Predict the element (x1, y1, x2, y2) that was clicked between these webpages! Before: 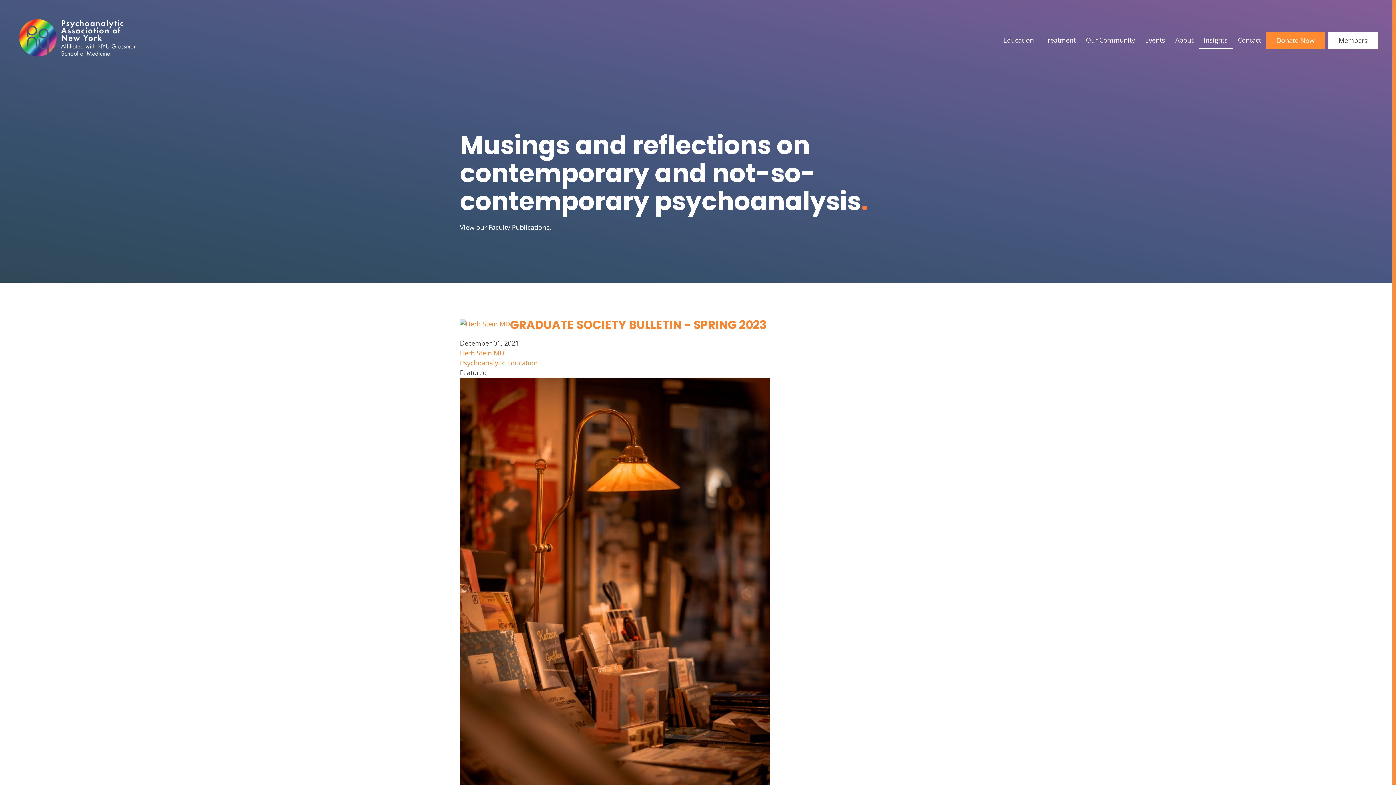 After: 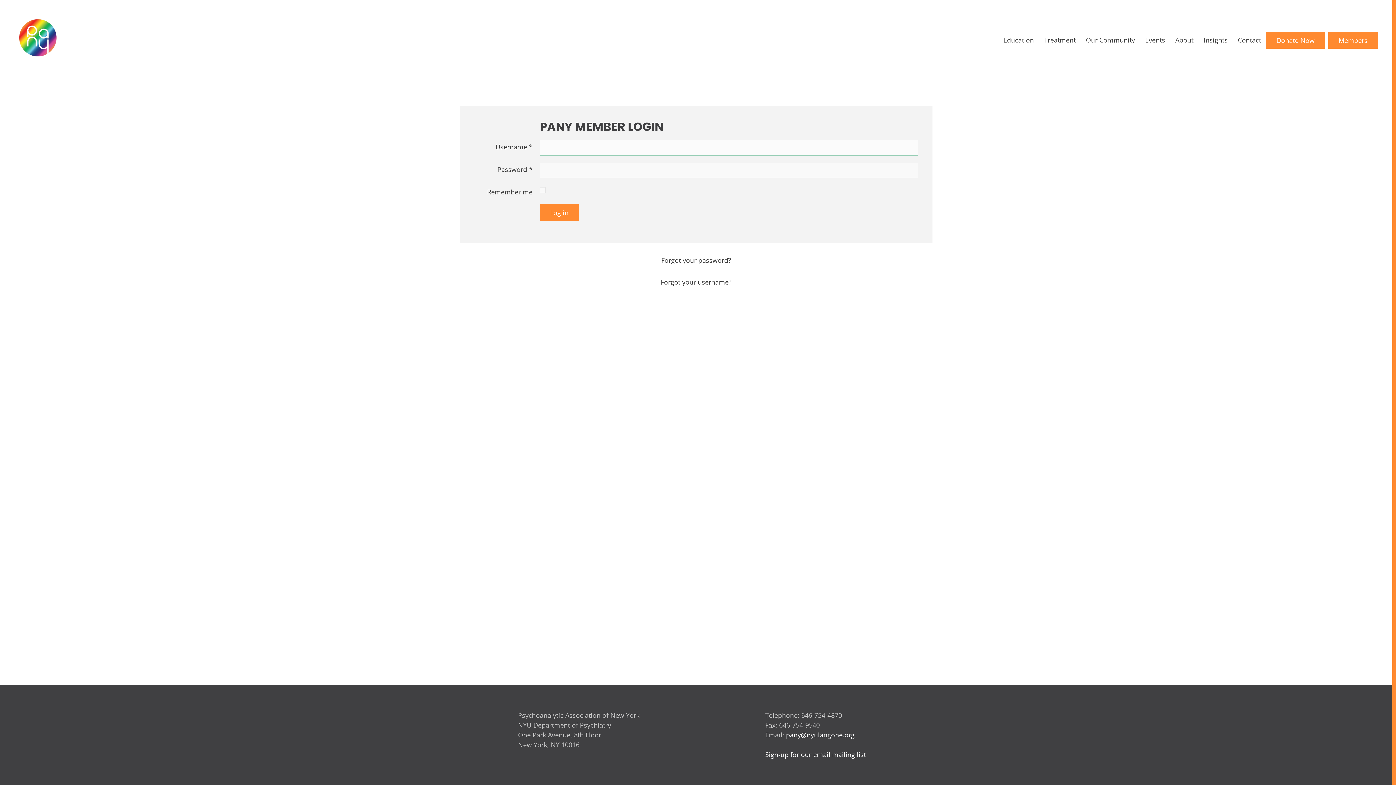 Action: label: Members bbox: (1328, 31, 1378, 48)